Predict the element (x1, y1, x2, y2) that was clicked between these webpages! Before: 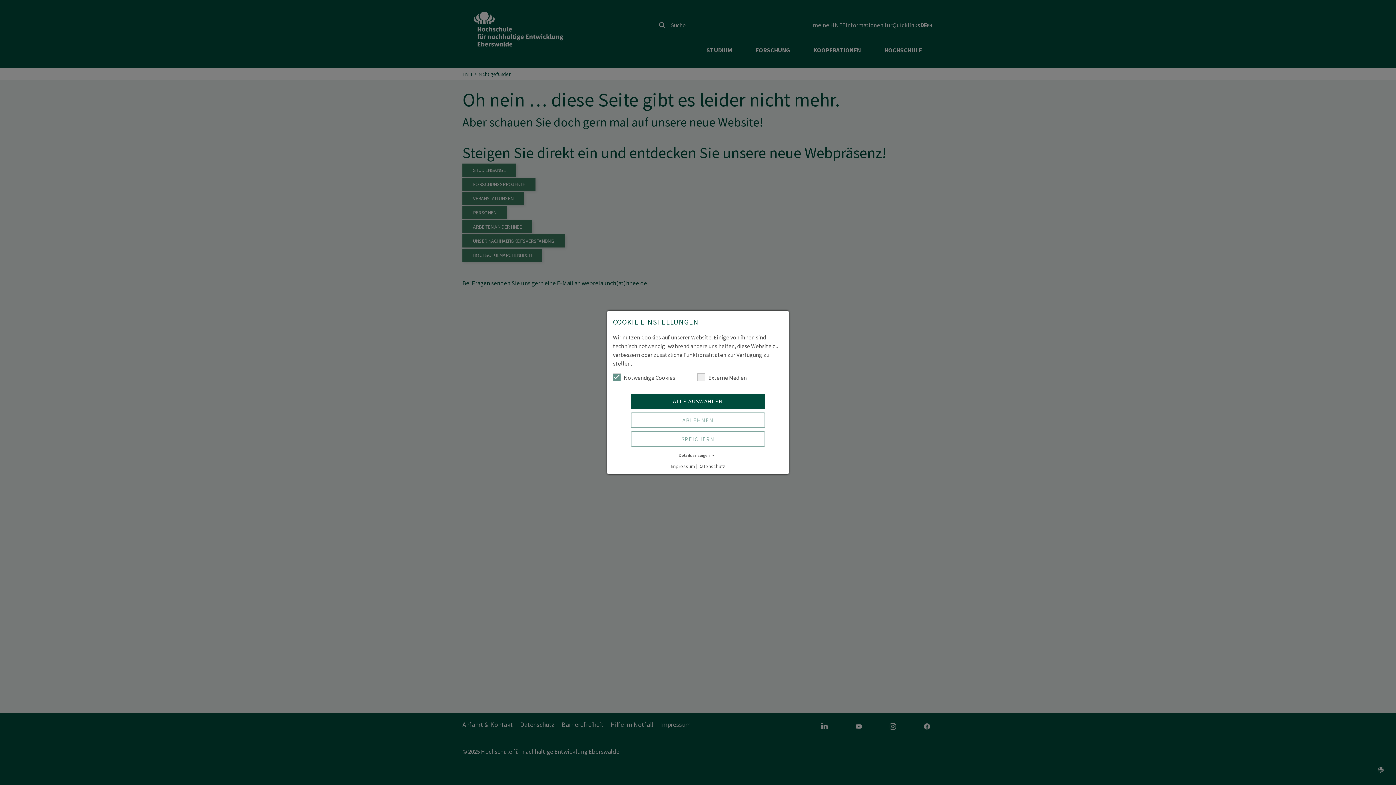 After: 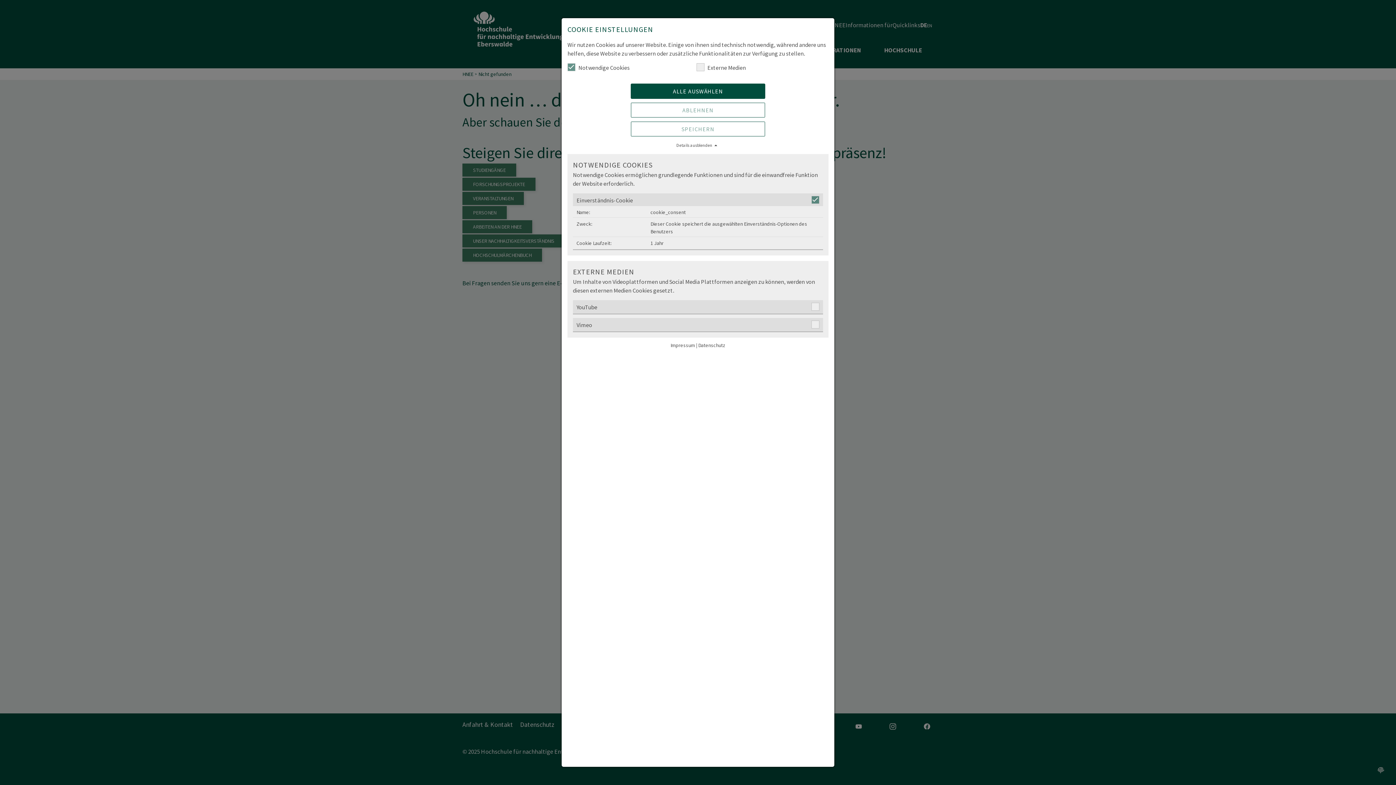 Action: label: Details anzeigen bbox: (613, 452, 783, 458)